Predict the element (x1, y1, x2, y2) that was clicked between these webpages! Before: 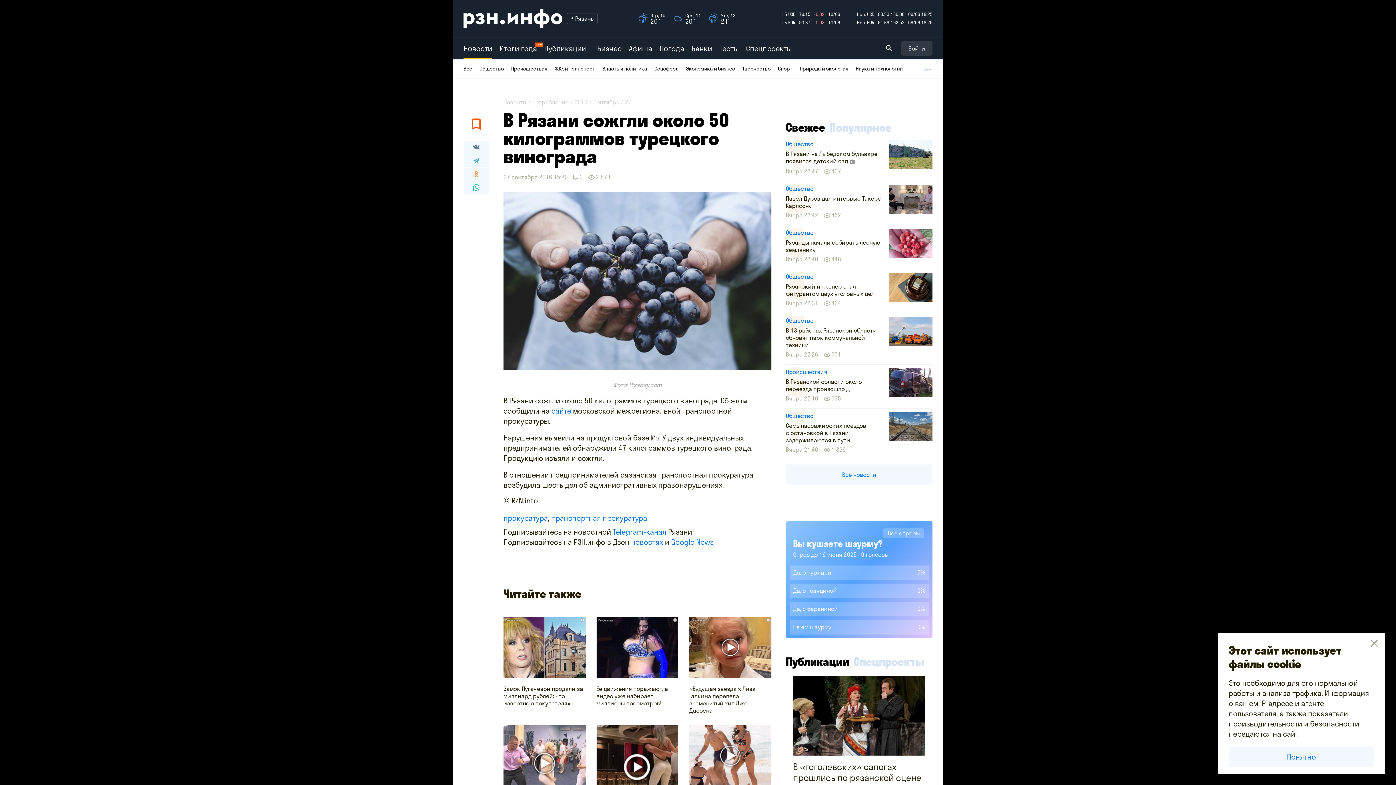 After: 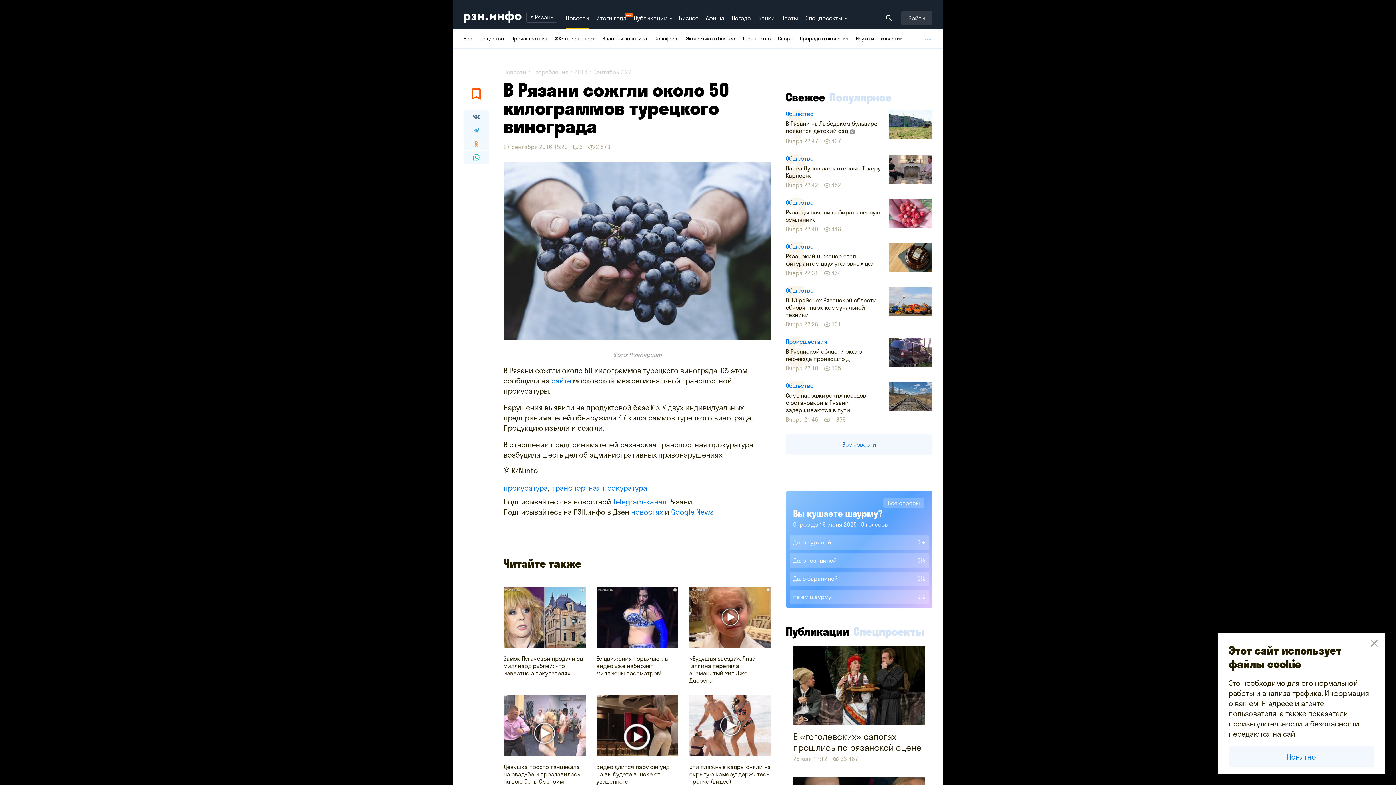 Action: bbox: (689, 725, 771, 815) label: Эти пляжные кадры сняли на скрытую камеру: держитесь крепче (видео)